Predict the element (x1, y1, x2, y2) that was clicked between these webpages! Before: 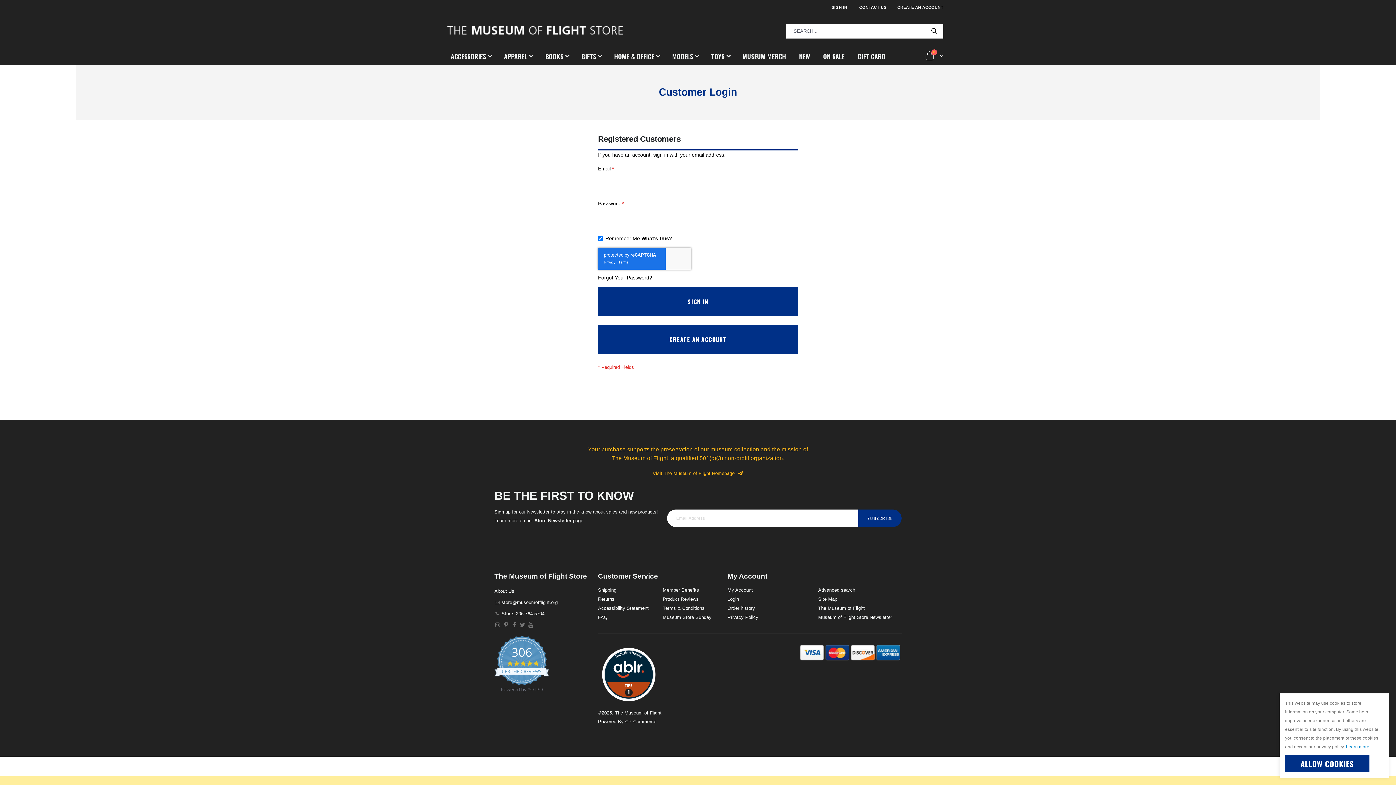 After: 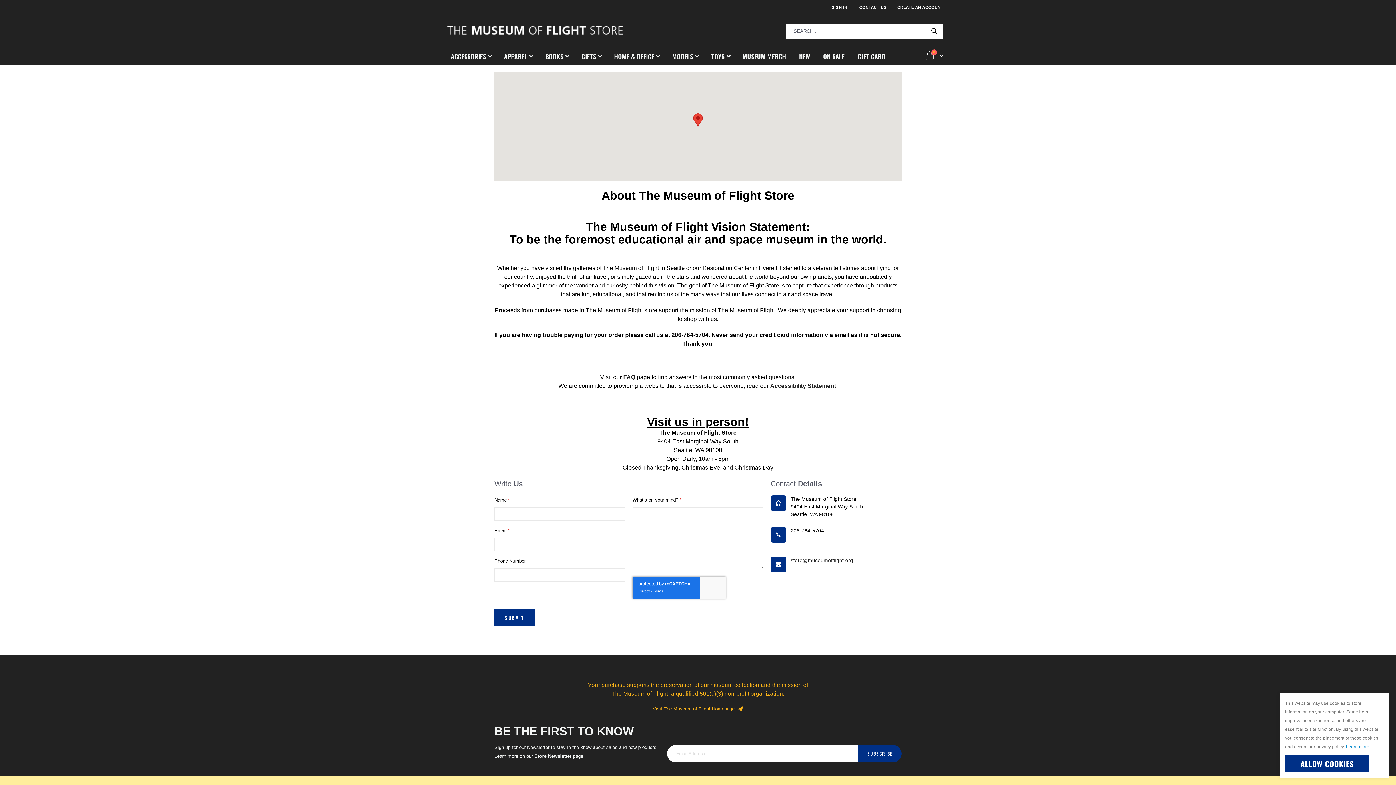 Action: label: About bbox: (494, 588, 514, 594)